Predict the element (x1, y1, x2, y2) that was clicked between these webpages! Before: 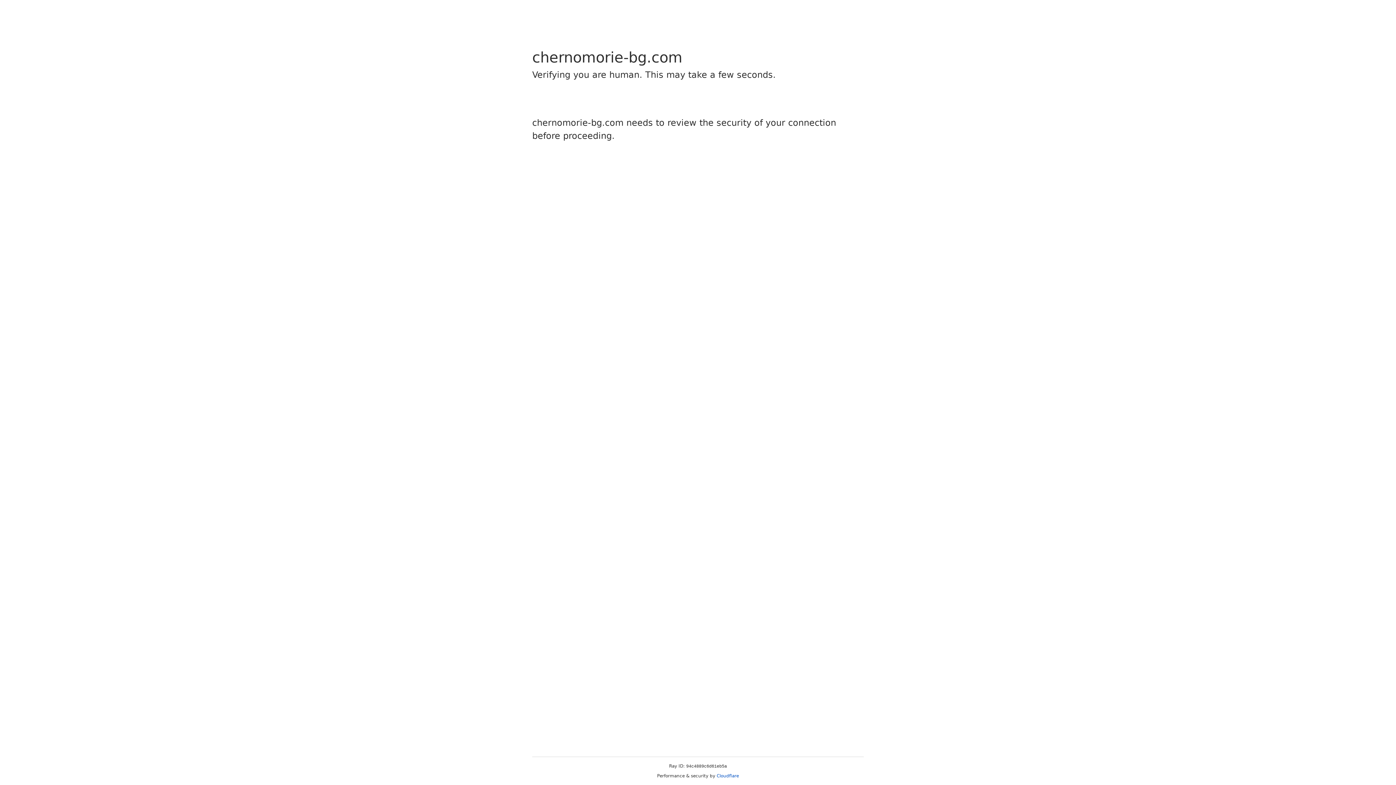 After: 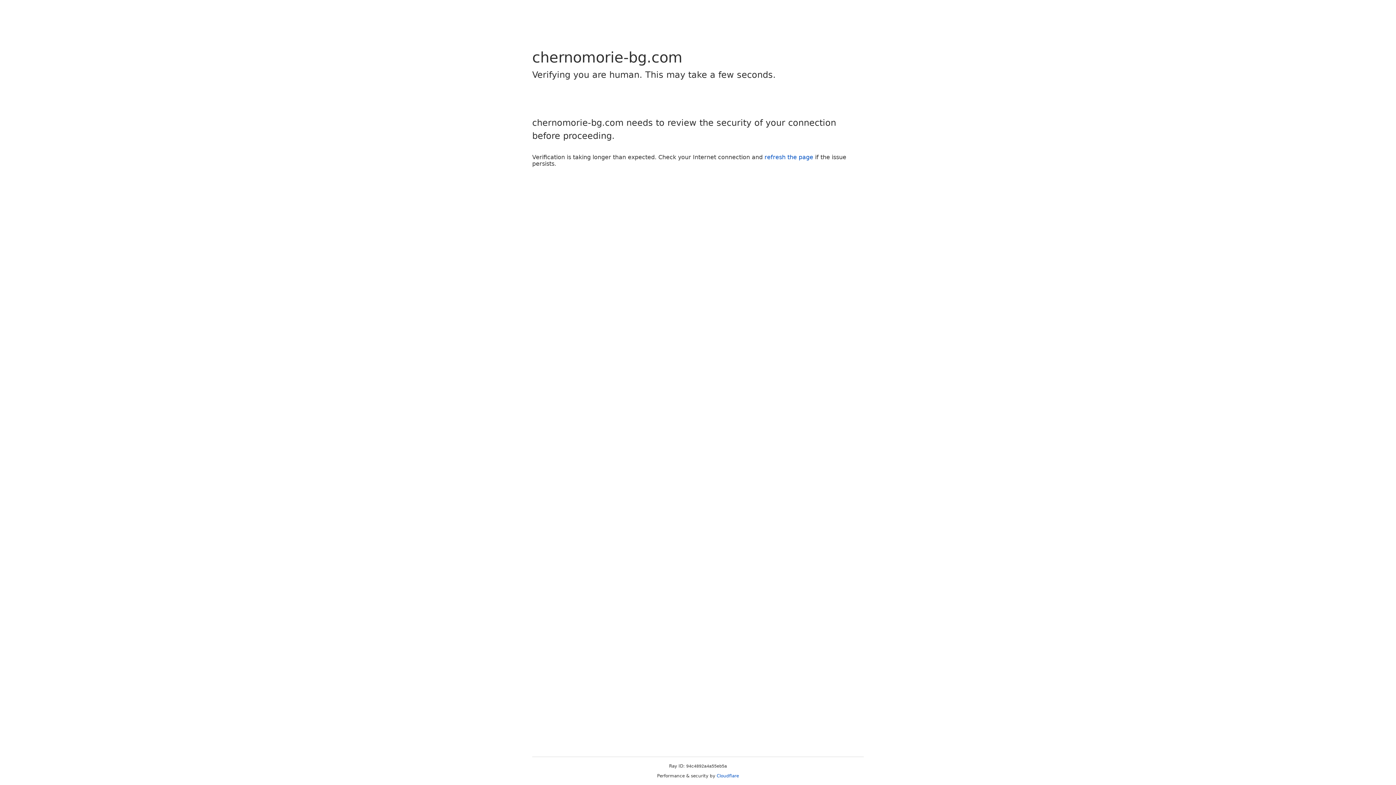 Action: label: Cloudflare bbox: (716, 773, 739, 778)